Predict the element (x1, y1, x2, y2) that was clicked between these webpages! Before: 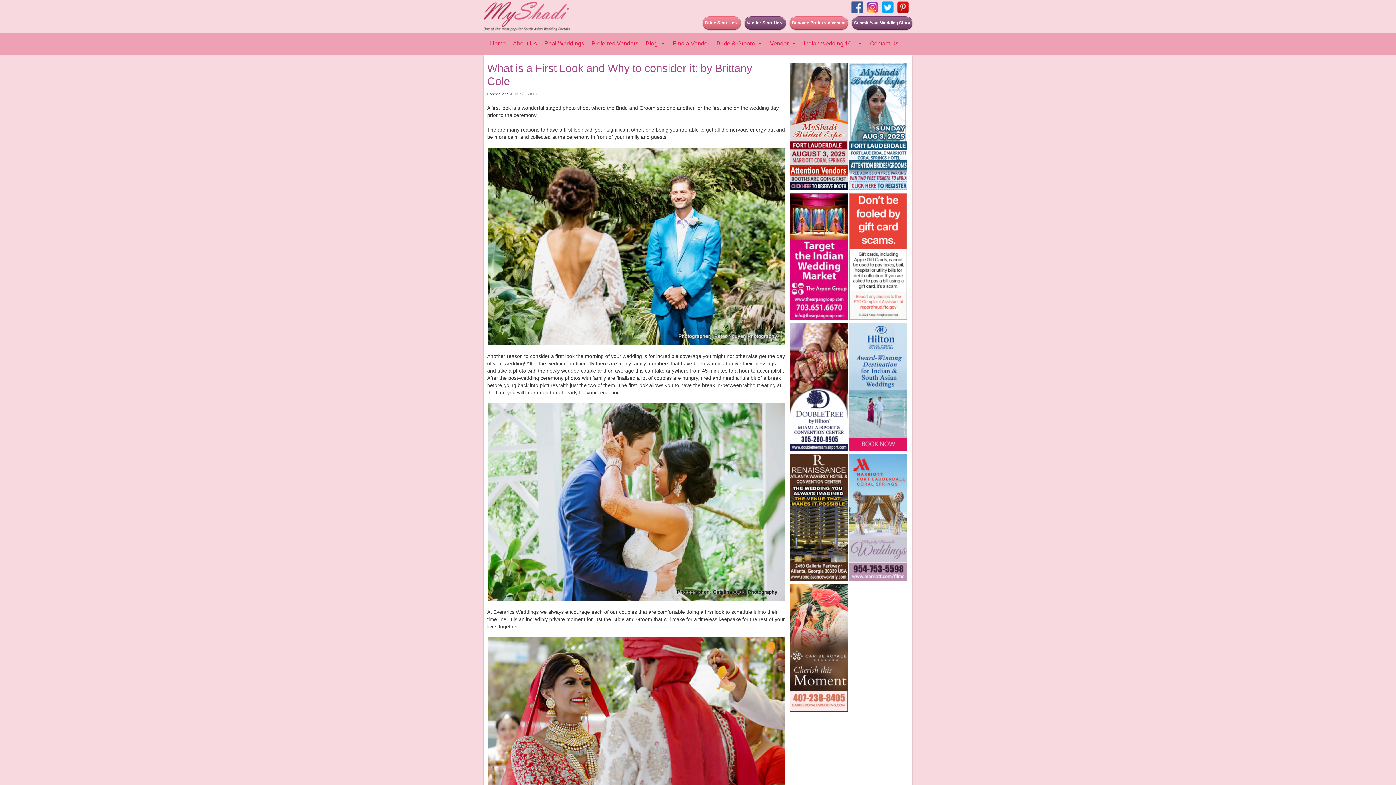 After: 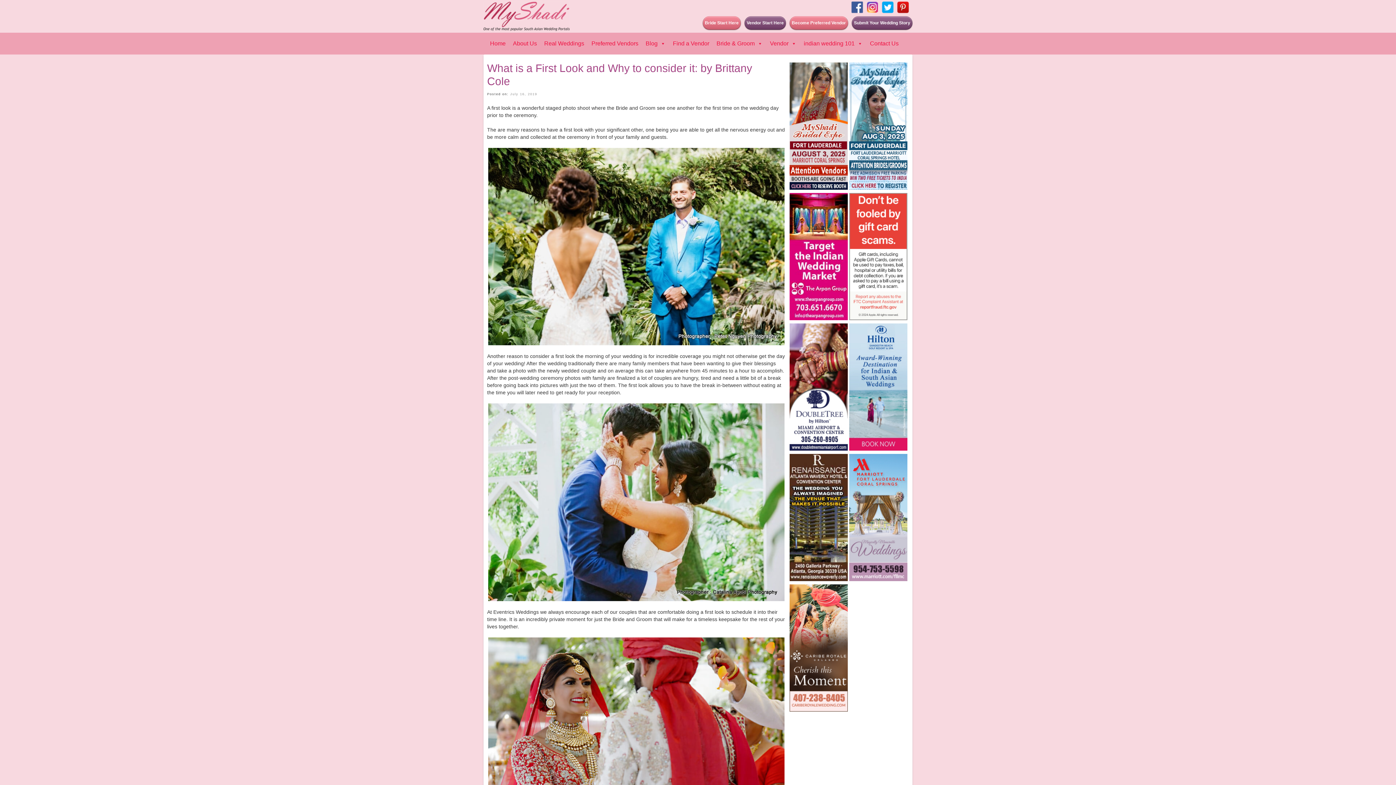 Action: bbox: (789, 316, 848, 322)